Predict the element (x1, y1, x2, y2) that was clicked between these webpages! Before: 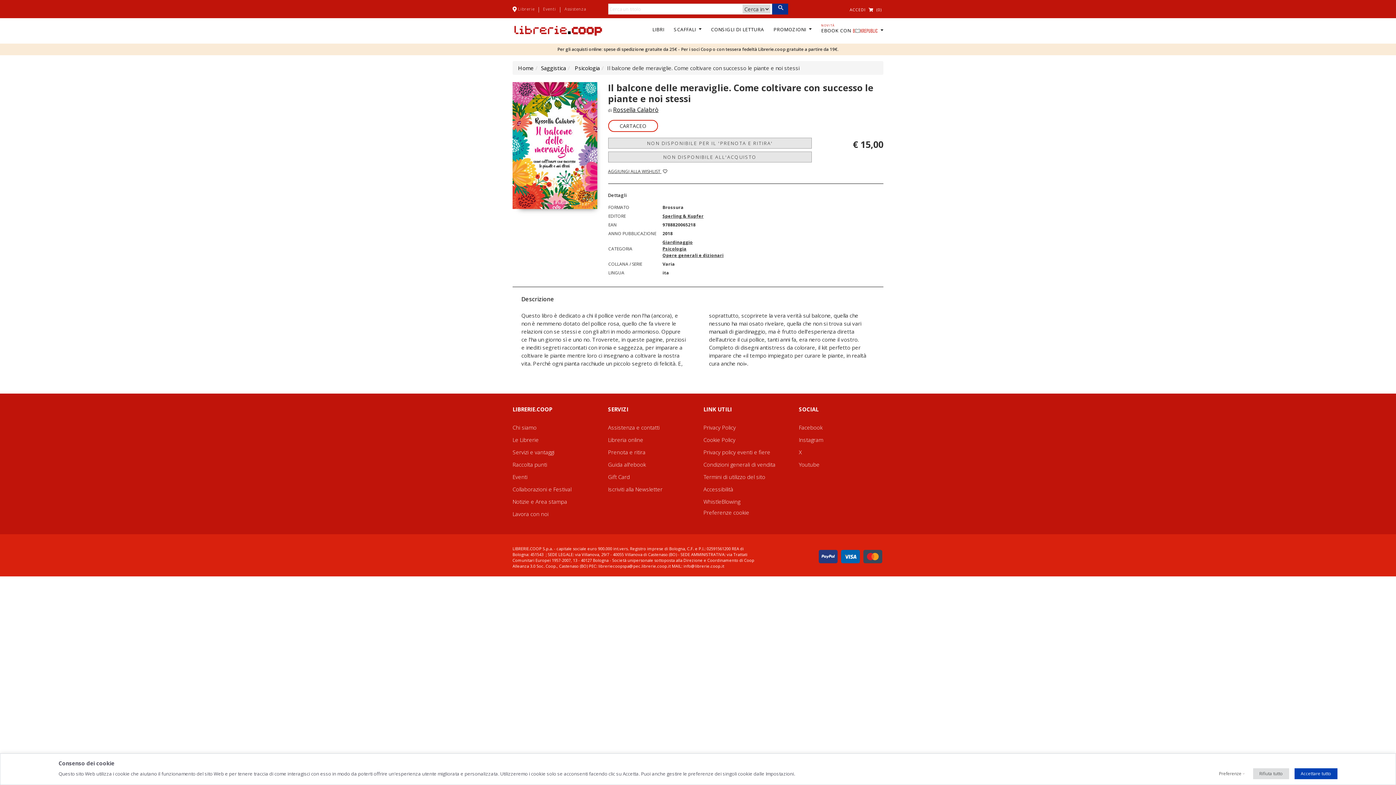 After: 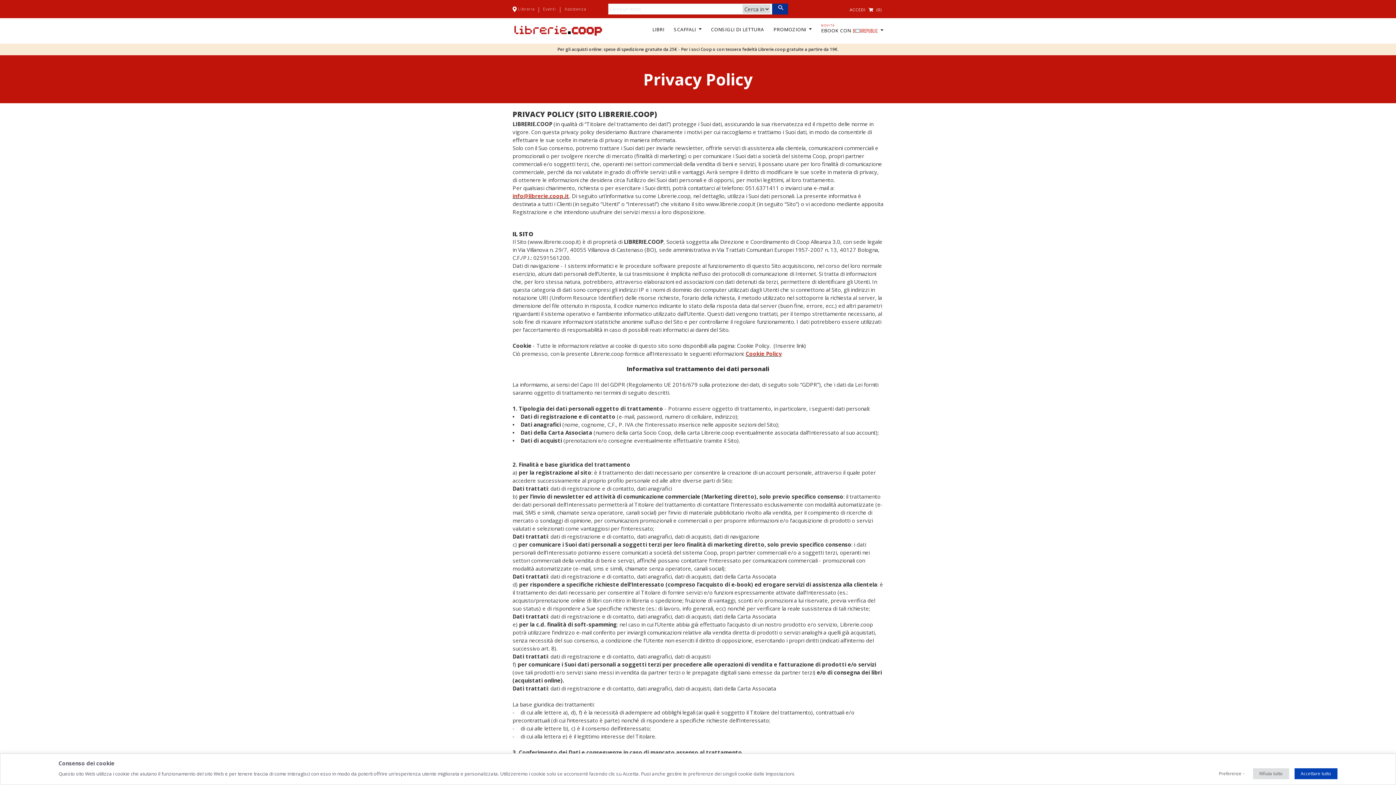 Action: label: Privacy Policy bbox: (703, 424, 736, 431)